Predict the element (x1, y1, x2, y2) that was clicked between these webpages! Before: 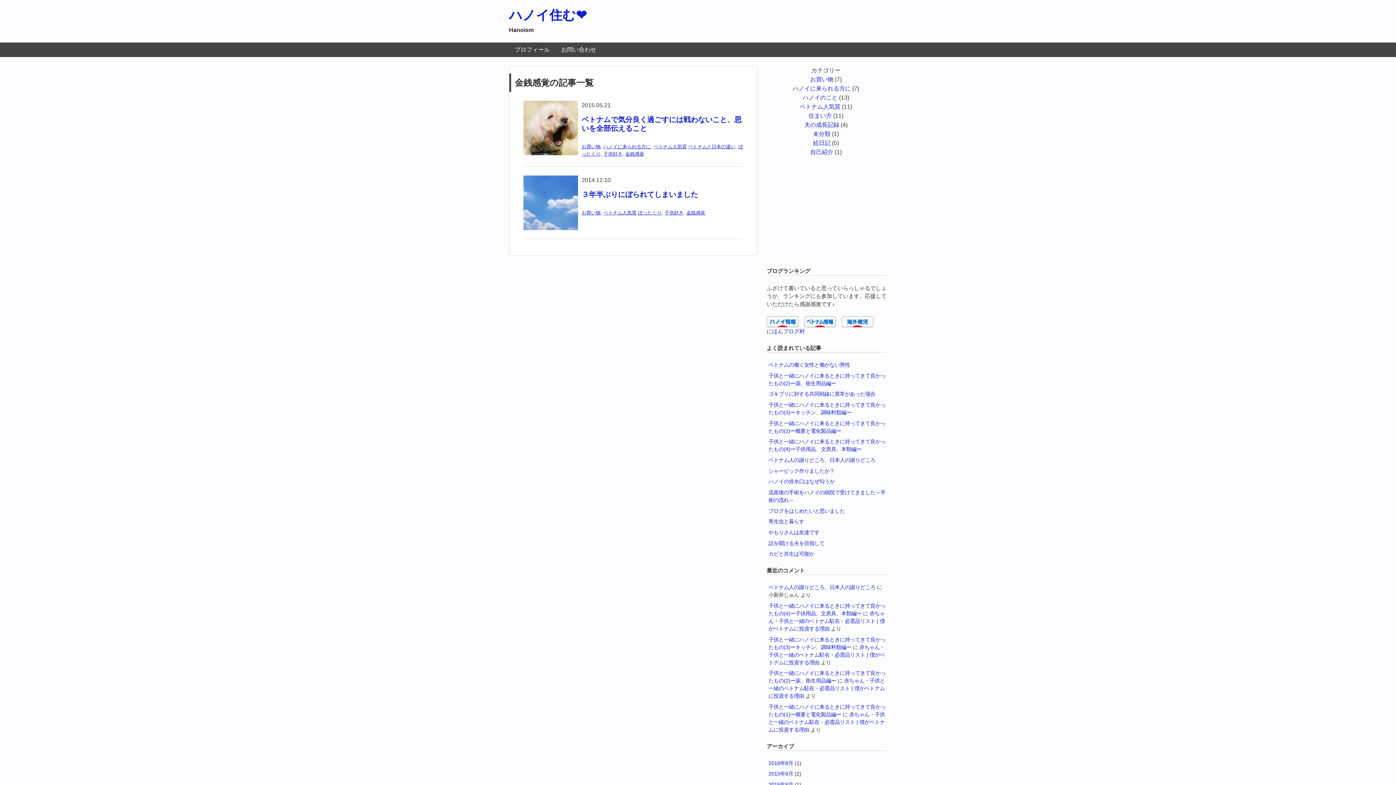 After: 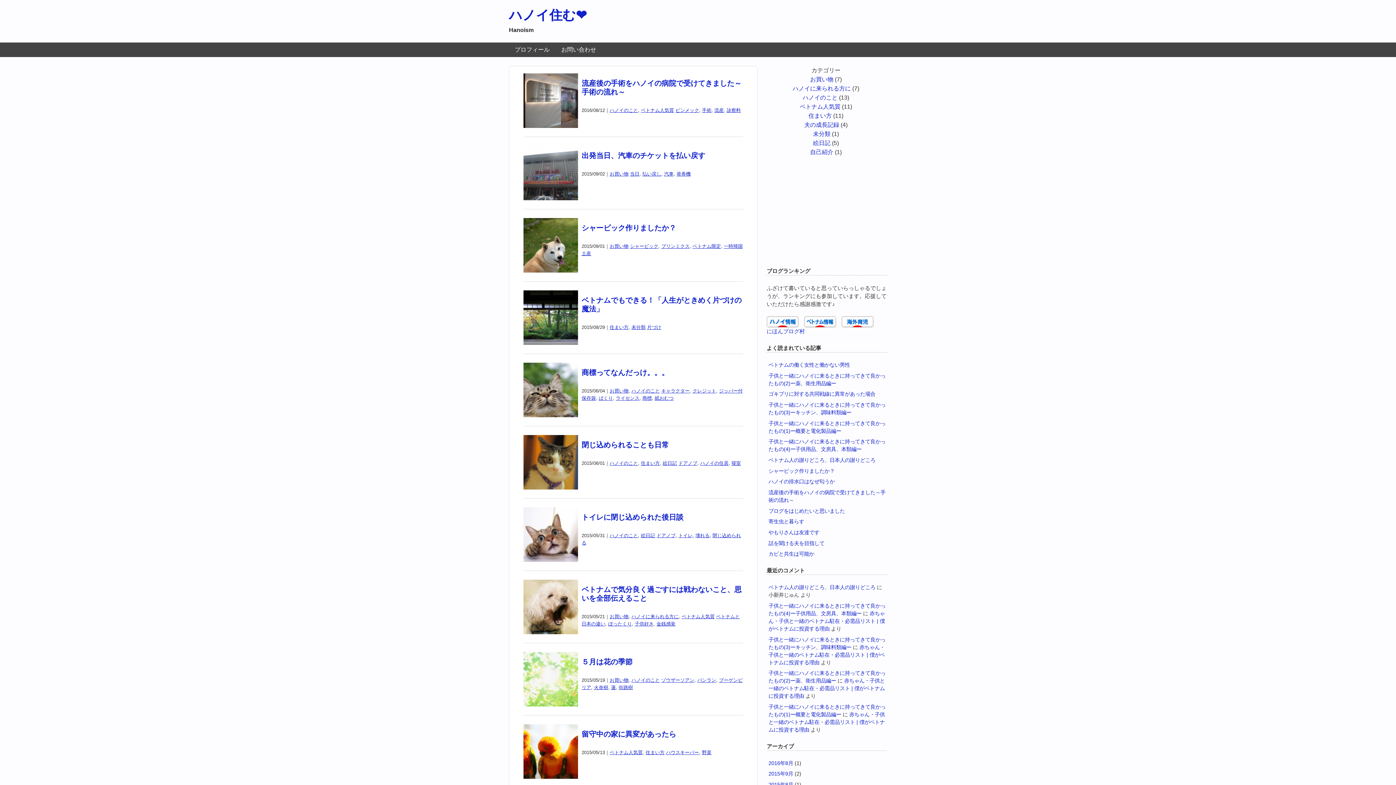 Action: label: ハノイ住む❤︎ bbox: (509, 7, 586, 22)